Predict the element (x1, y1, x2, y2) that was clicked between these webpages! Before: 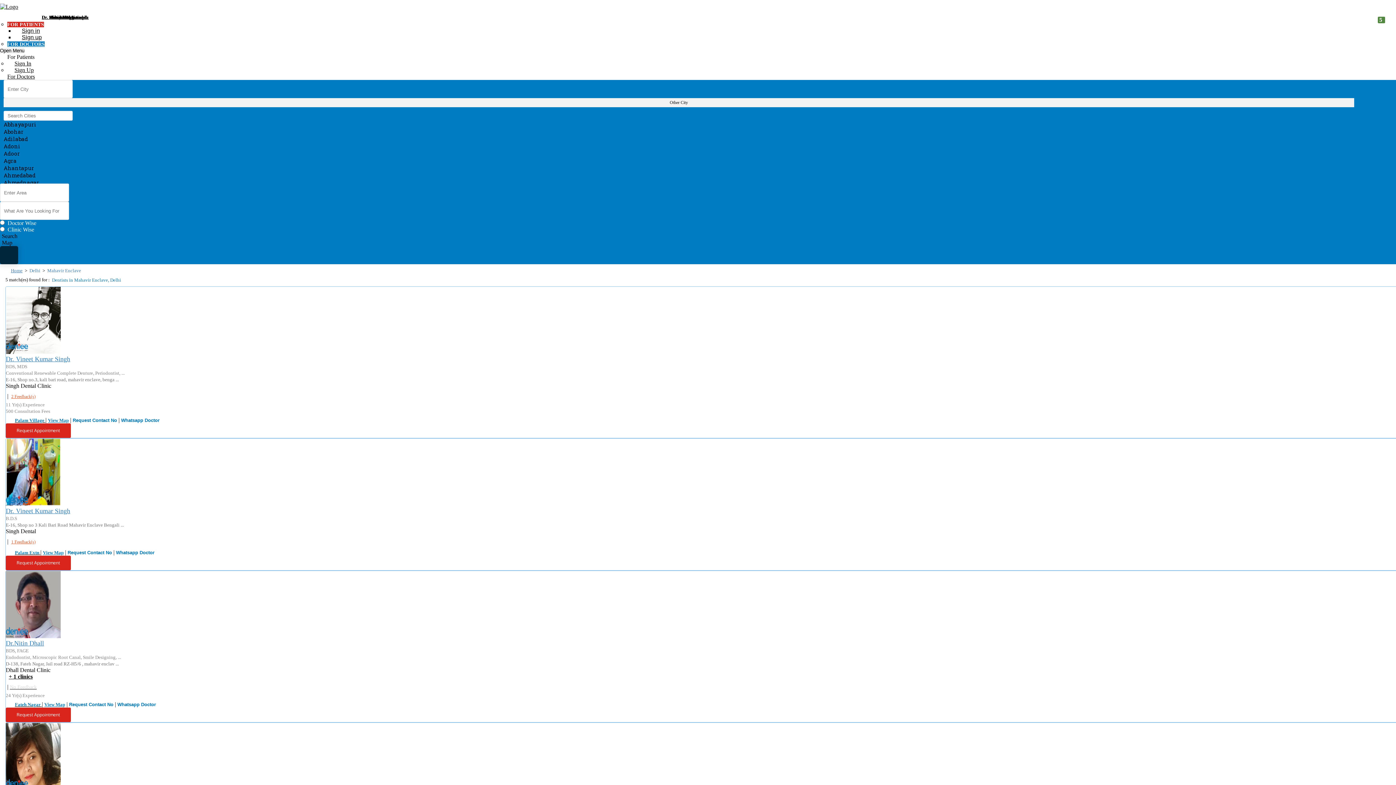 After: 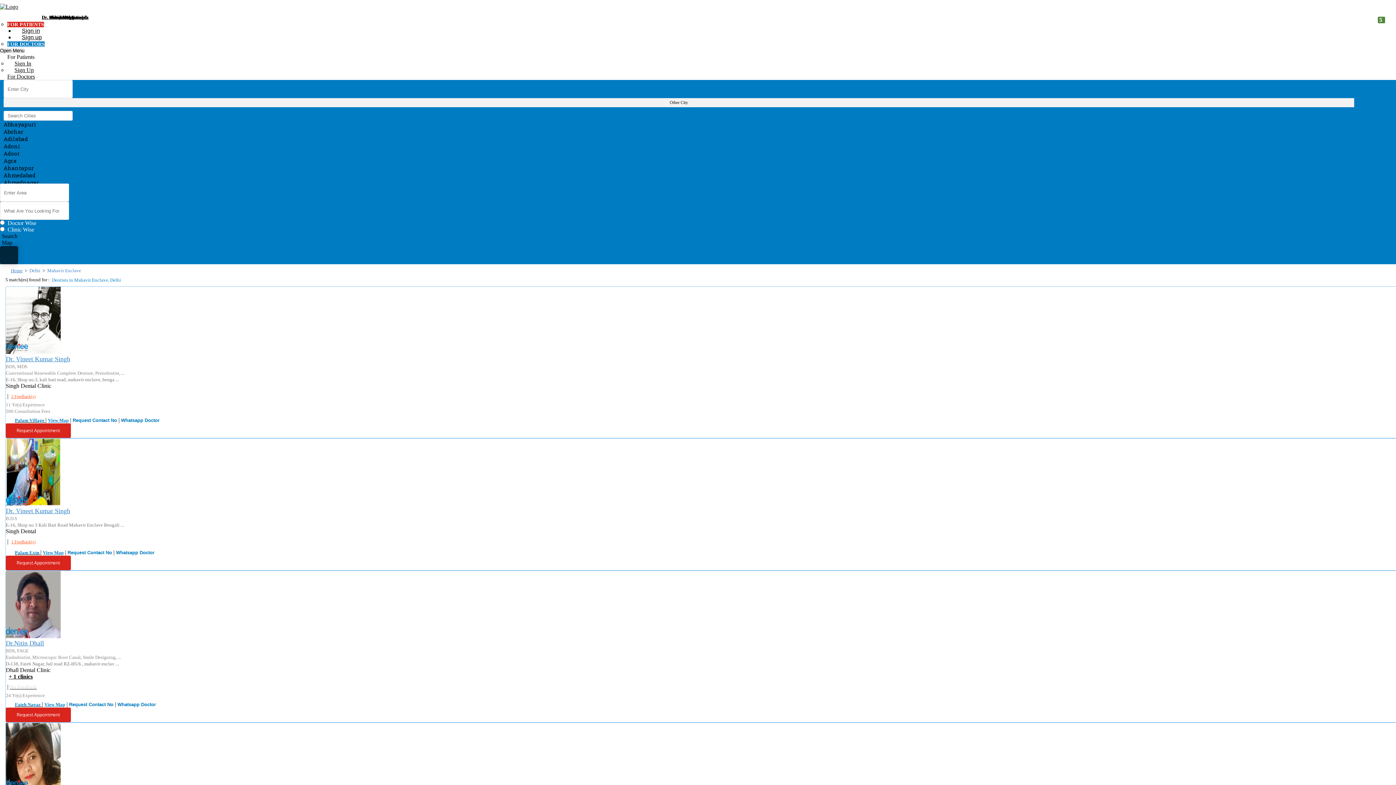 Action: label: Mahavir Enclave bbox: (47, 268, 81, 273)